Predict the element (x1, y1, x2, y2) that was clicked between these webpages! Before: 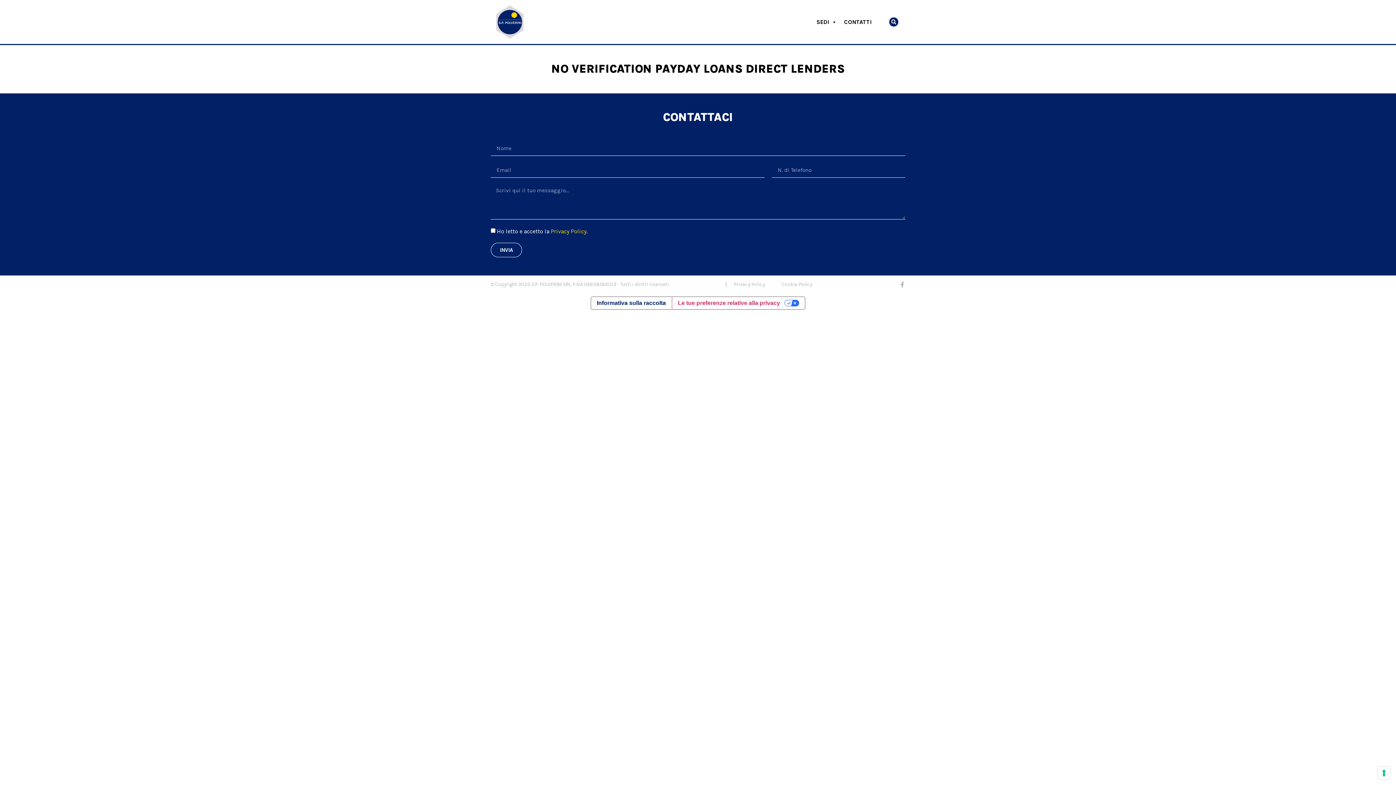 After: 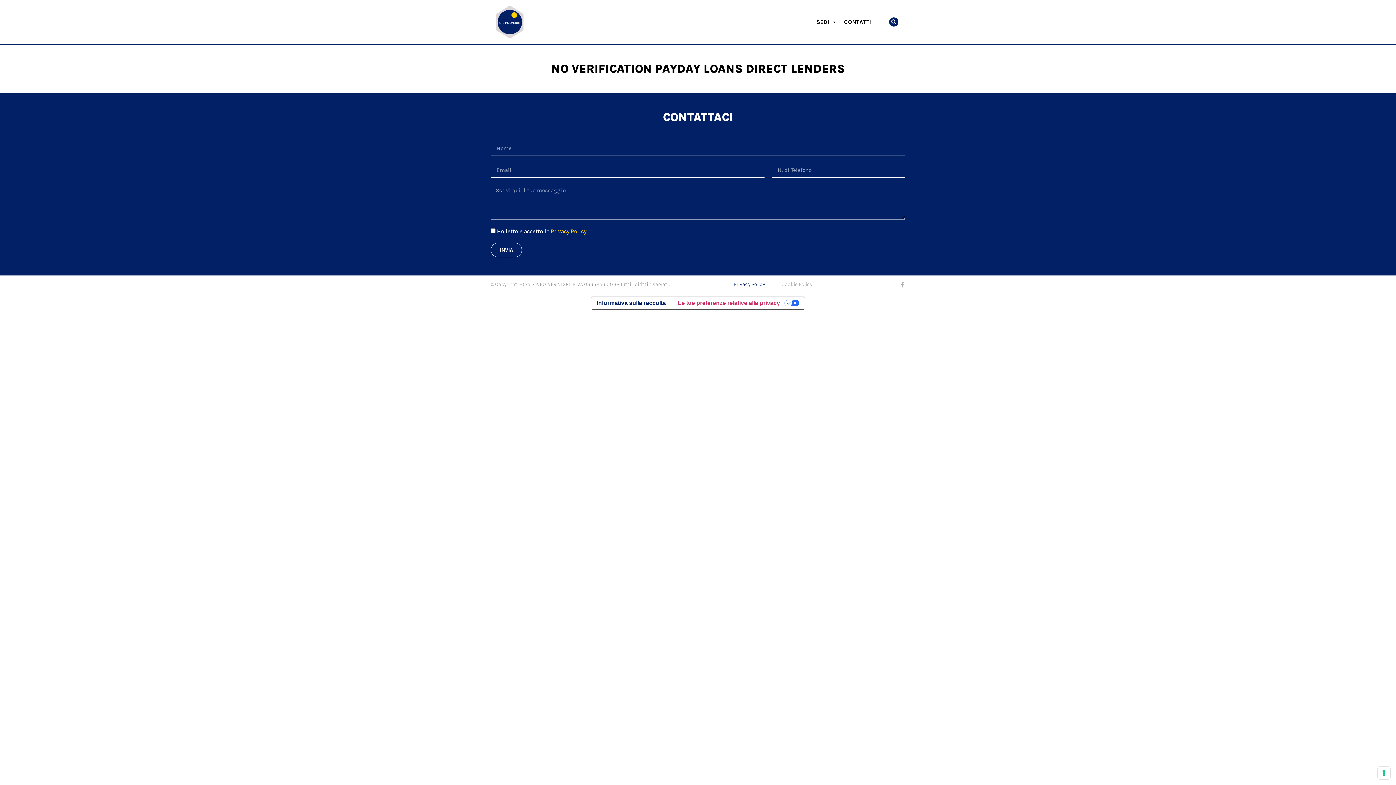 Action: label: Privacy Policy bbox: (733, 281, 765, 287)